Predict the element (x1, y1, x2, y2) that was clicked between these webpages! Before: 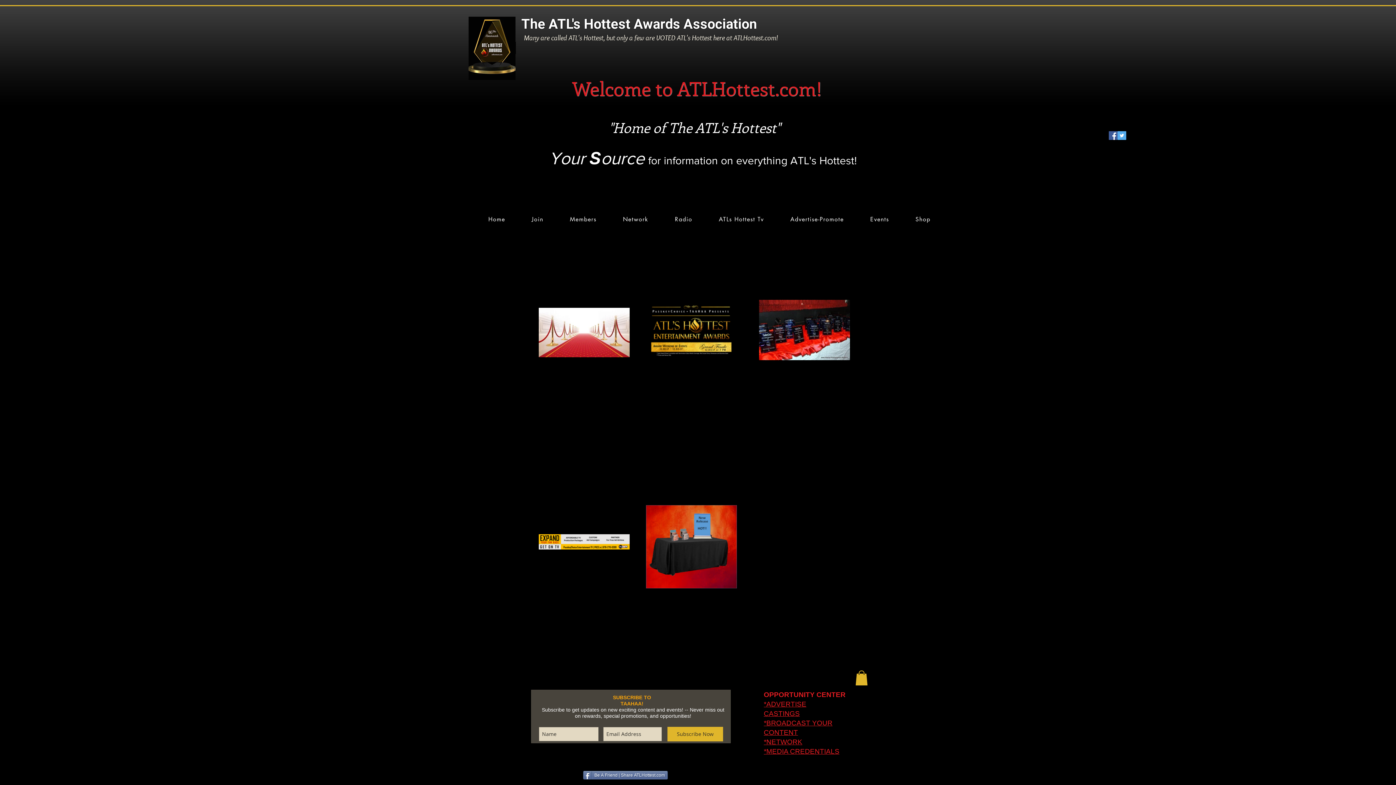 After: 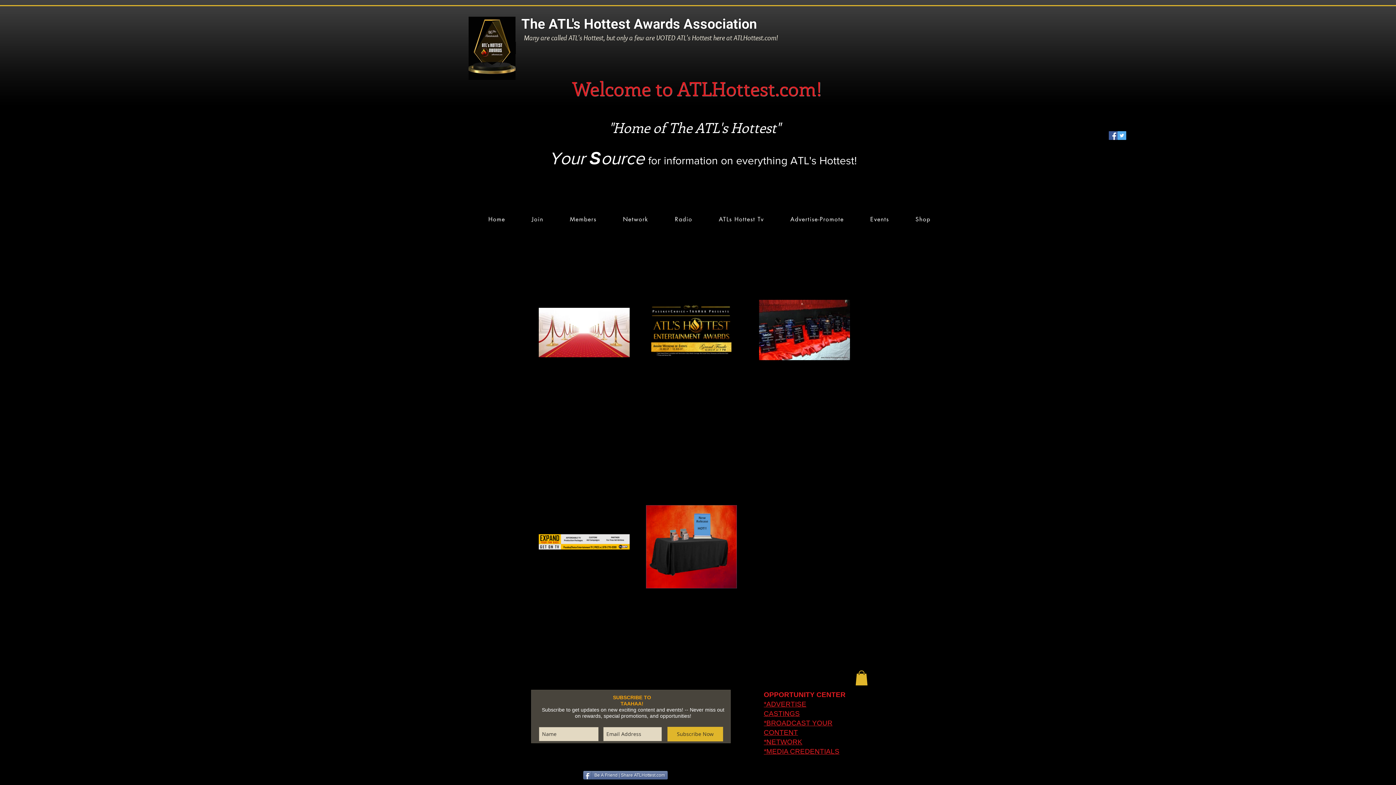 Action: bbox: (855, 670, 868, 685)